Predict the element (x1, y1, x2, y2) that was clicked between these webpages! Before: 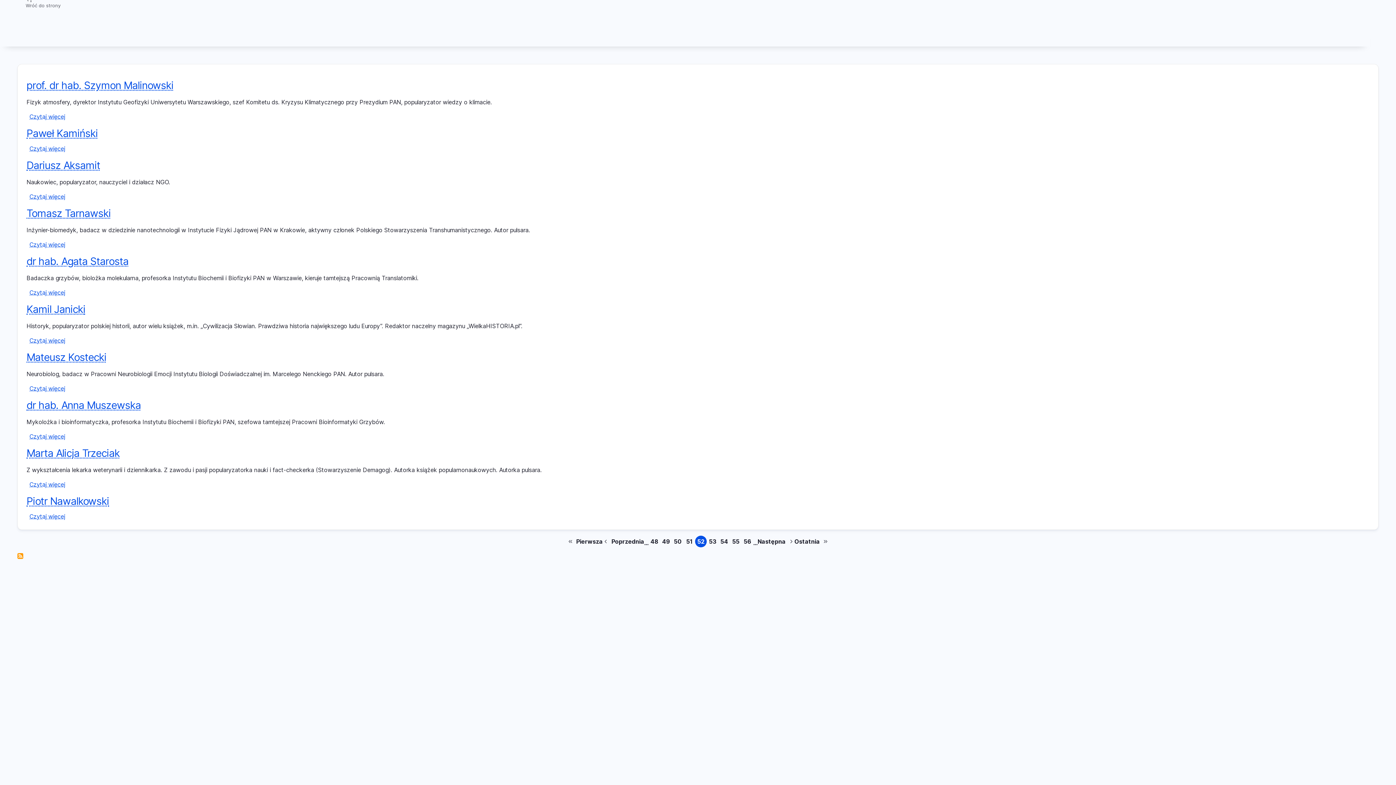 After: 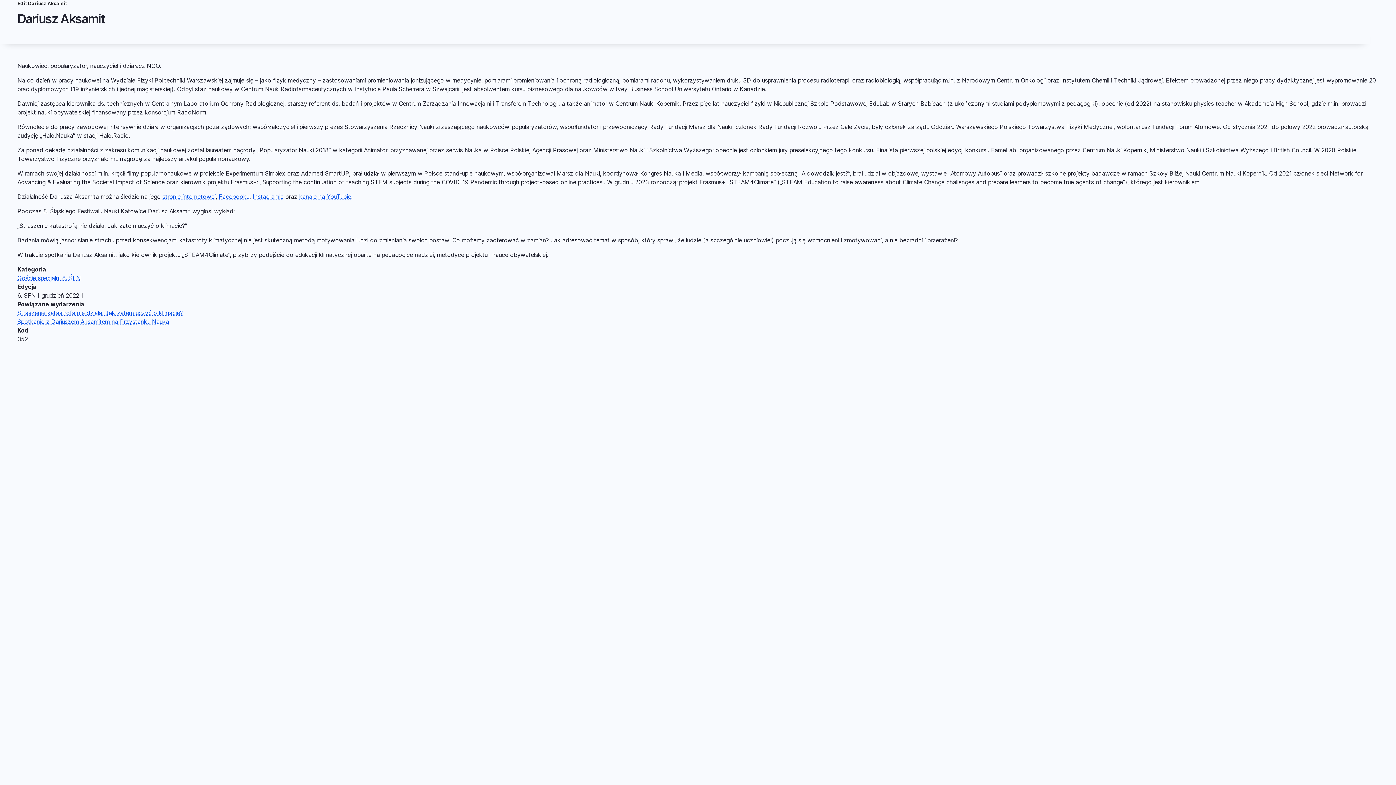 Action: label: Czytaj więcej
o Dariusz Aksamit bbox: (29, 192, 65, 200)